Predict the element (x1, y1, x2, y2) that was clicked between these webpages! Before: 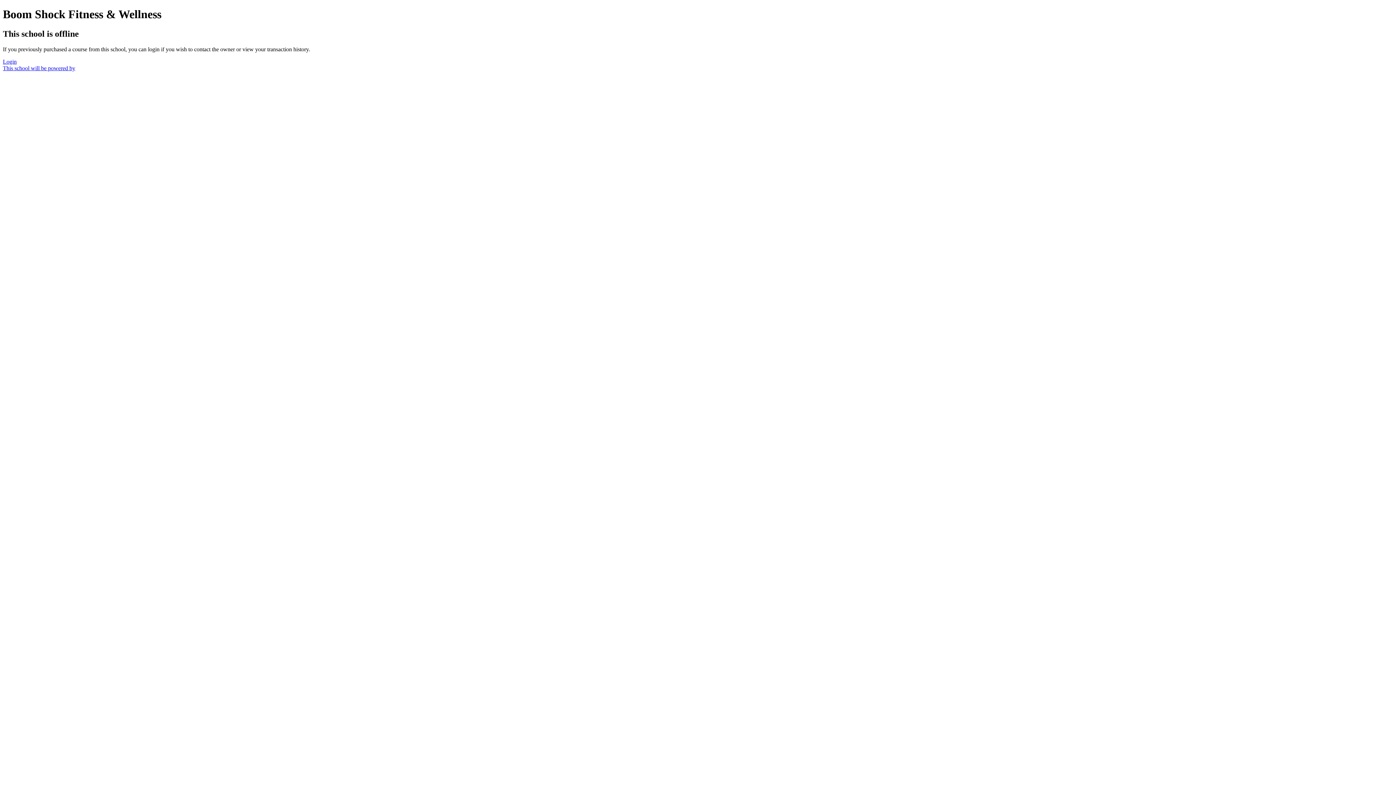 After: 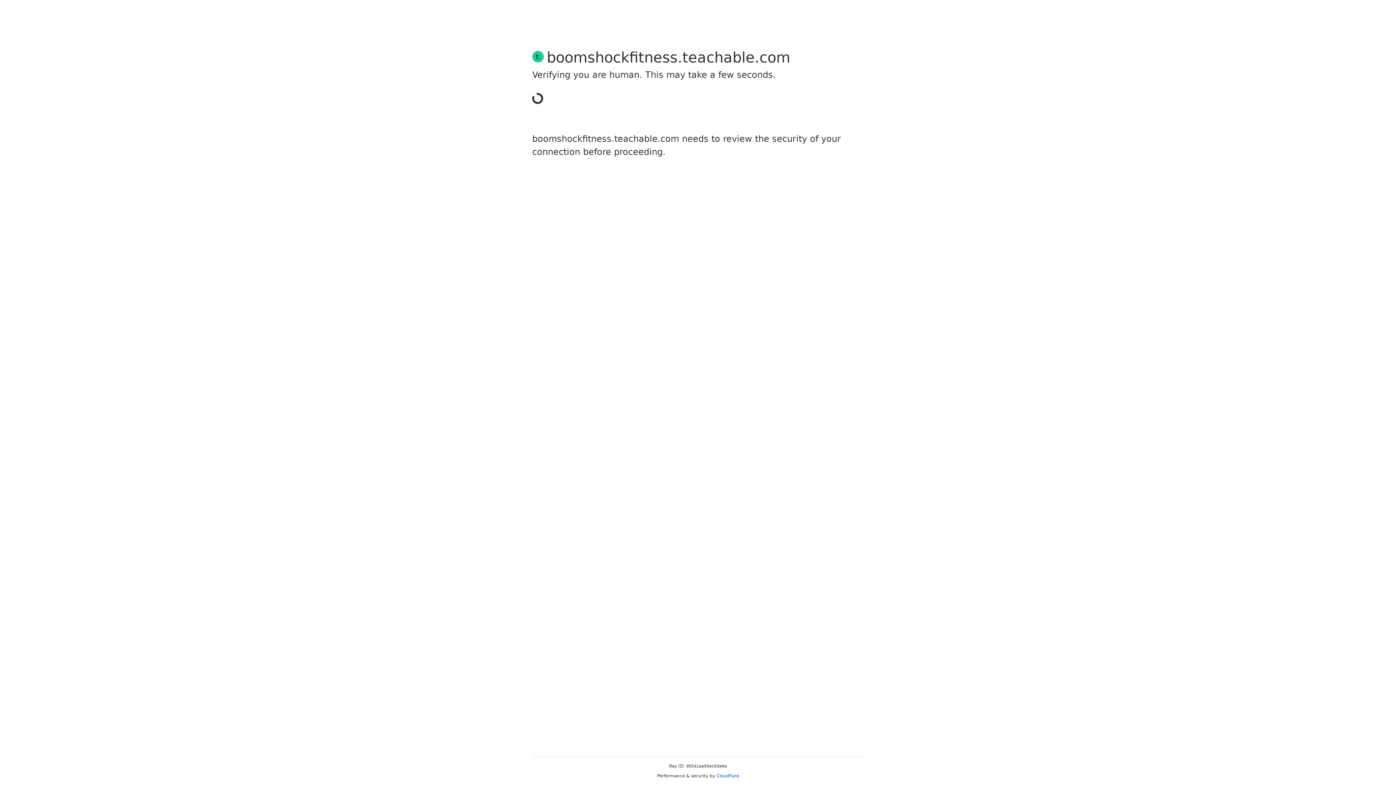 Action: label: Login bbox: (2, 58, 16, 64)